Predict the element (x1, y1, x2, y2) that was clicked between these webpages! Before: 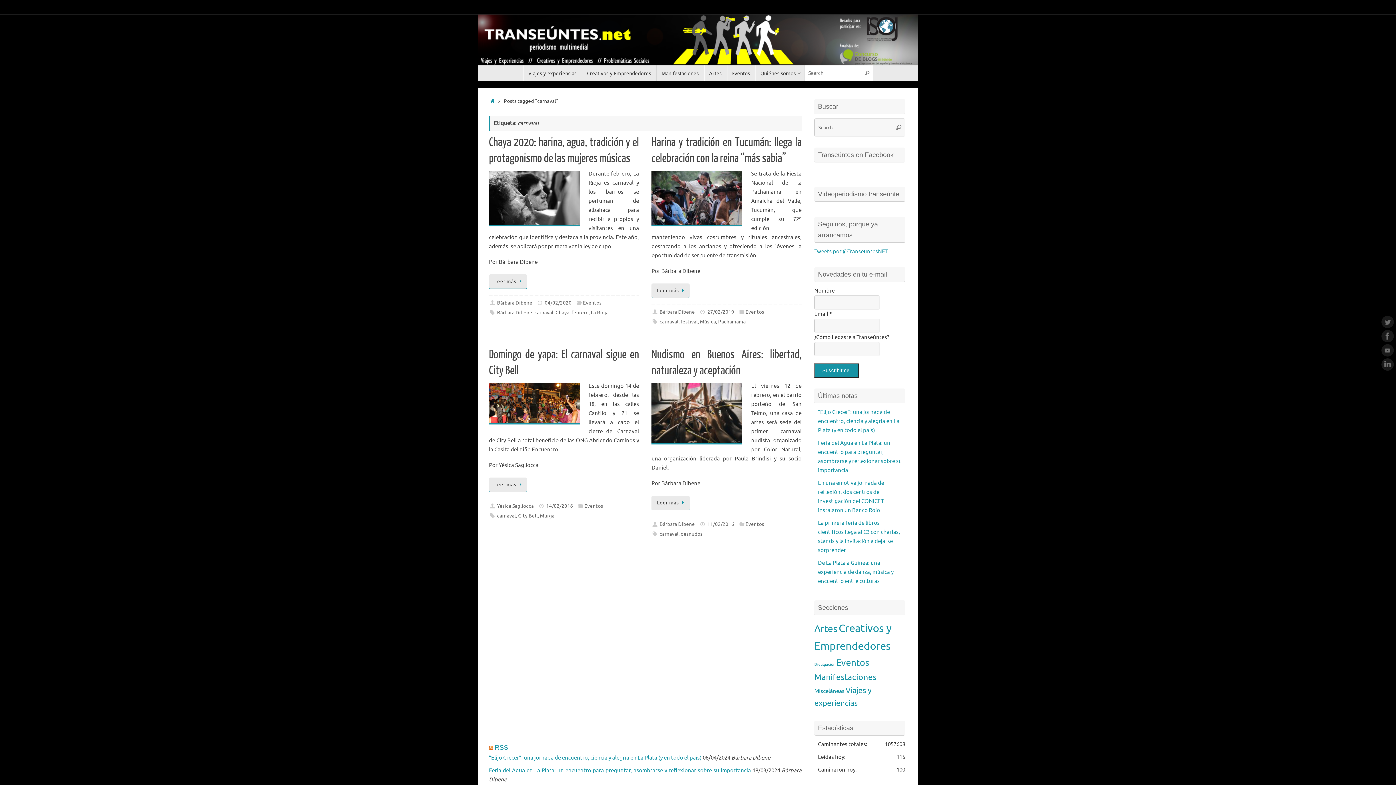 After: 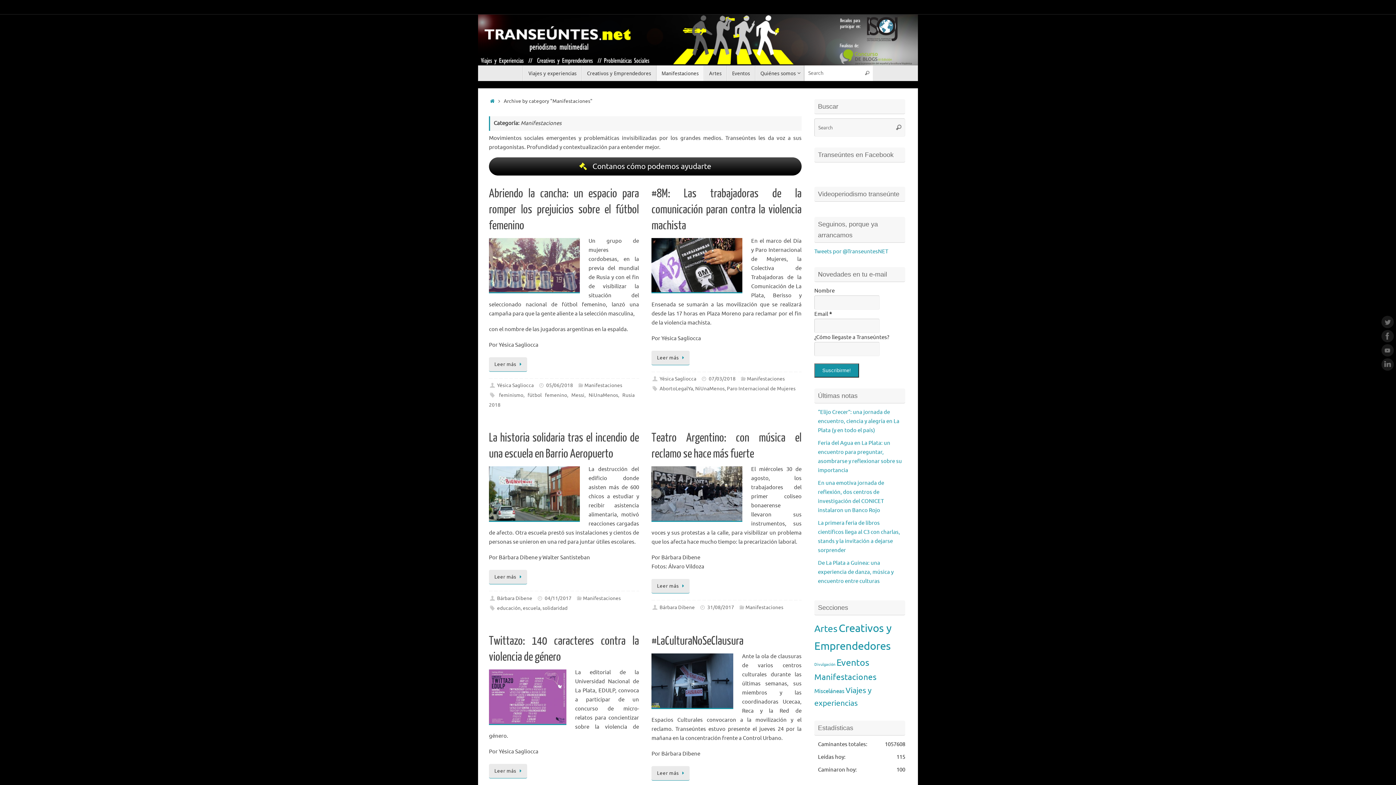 Action: label: Manifestaciones (63 elementos) bbox: (814, 672, 876, 682)